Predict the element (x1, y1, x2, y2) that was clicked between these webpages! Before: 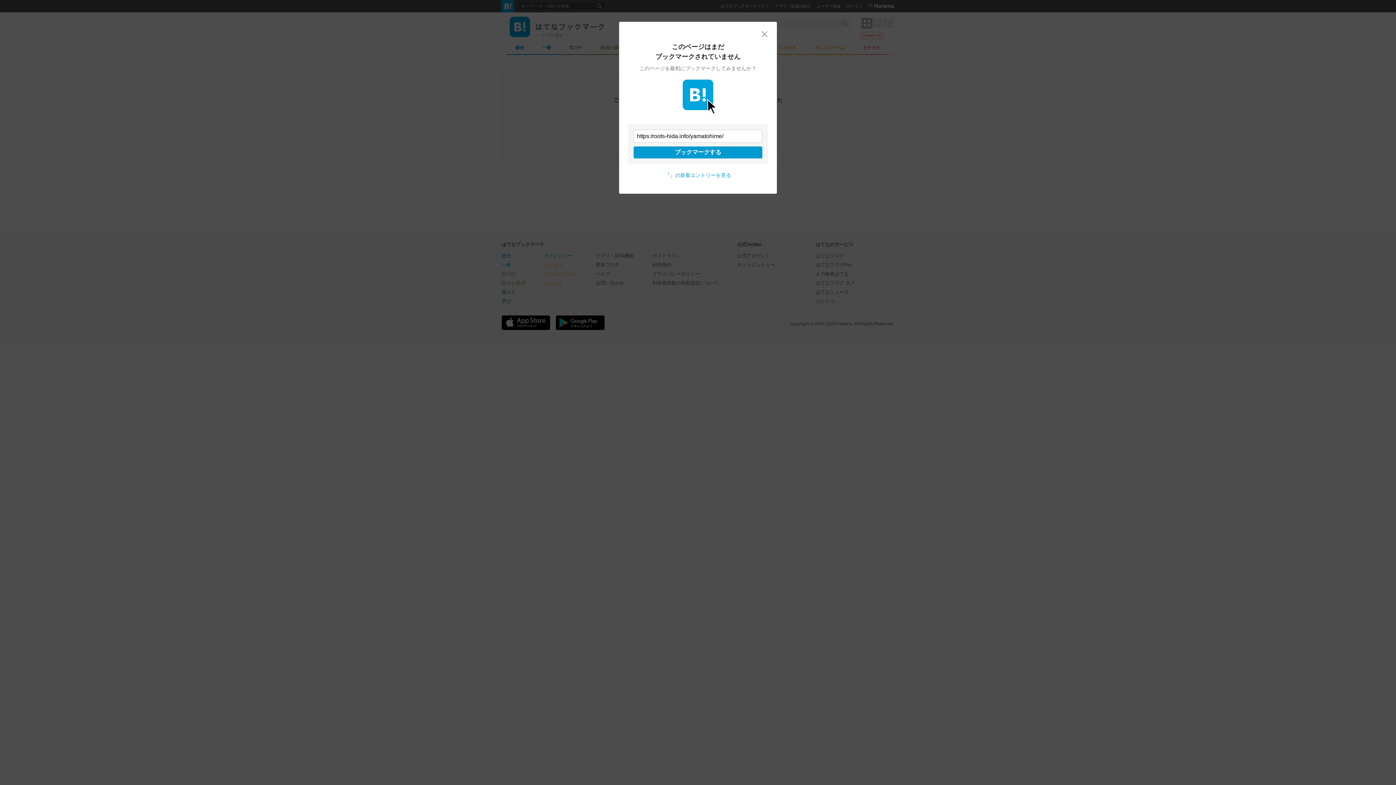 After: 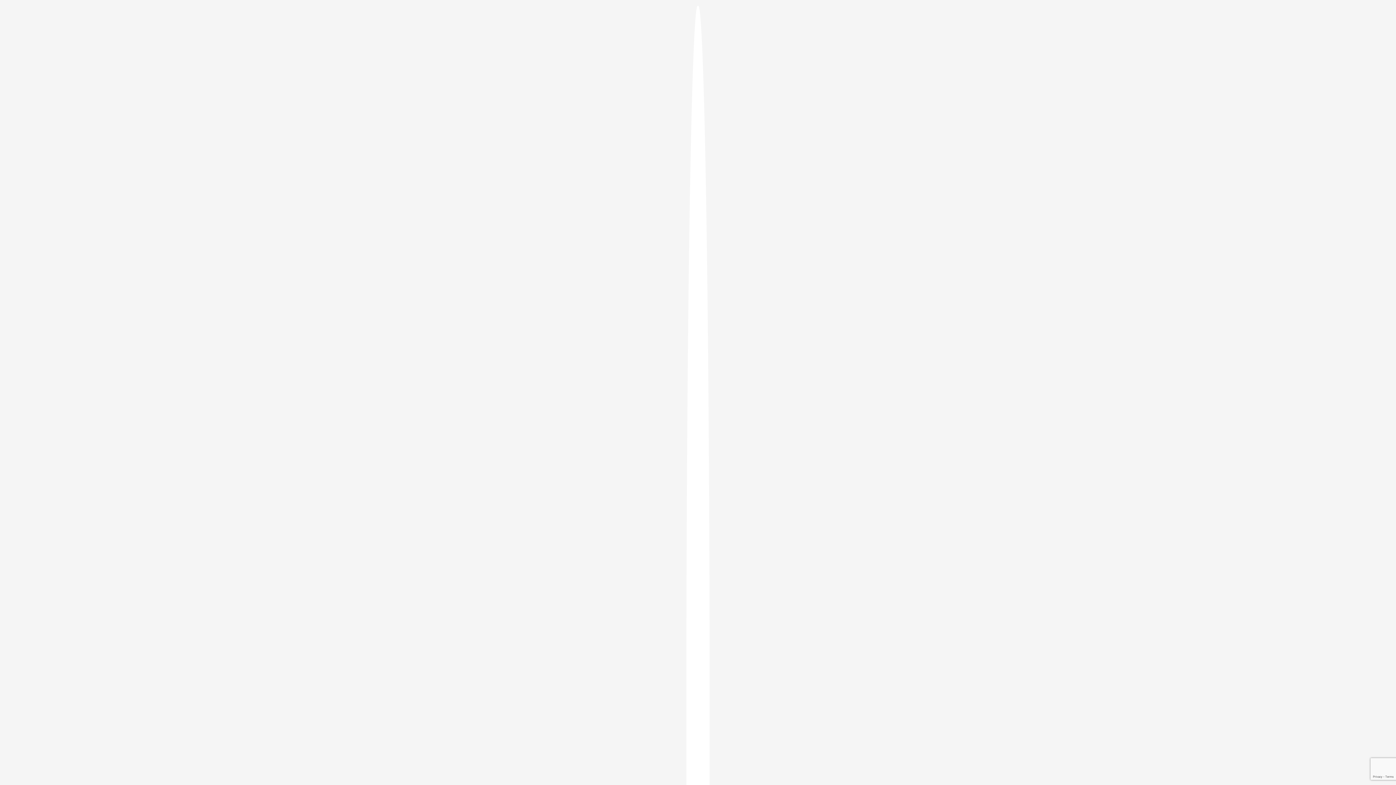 Action: label: ブックマークする bbox: (633, 146, 762, 158)